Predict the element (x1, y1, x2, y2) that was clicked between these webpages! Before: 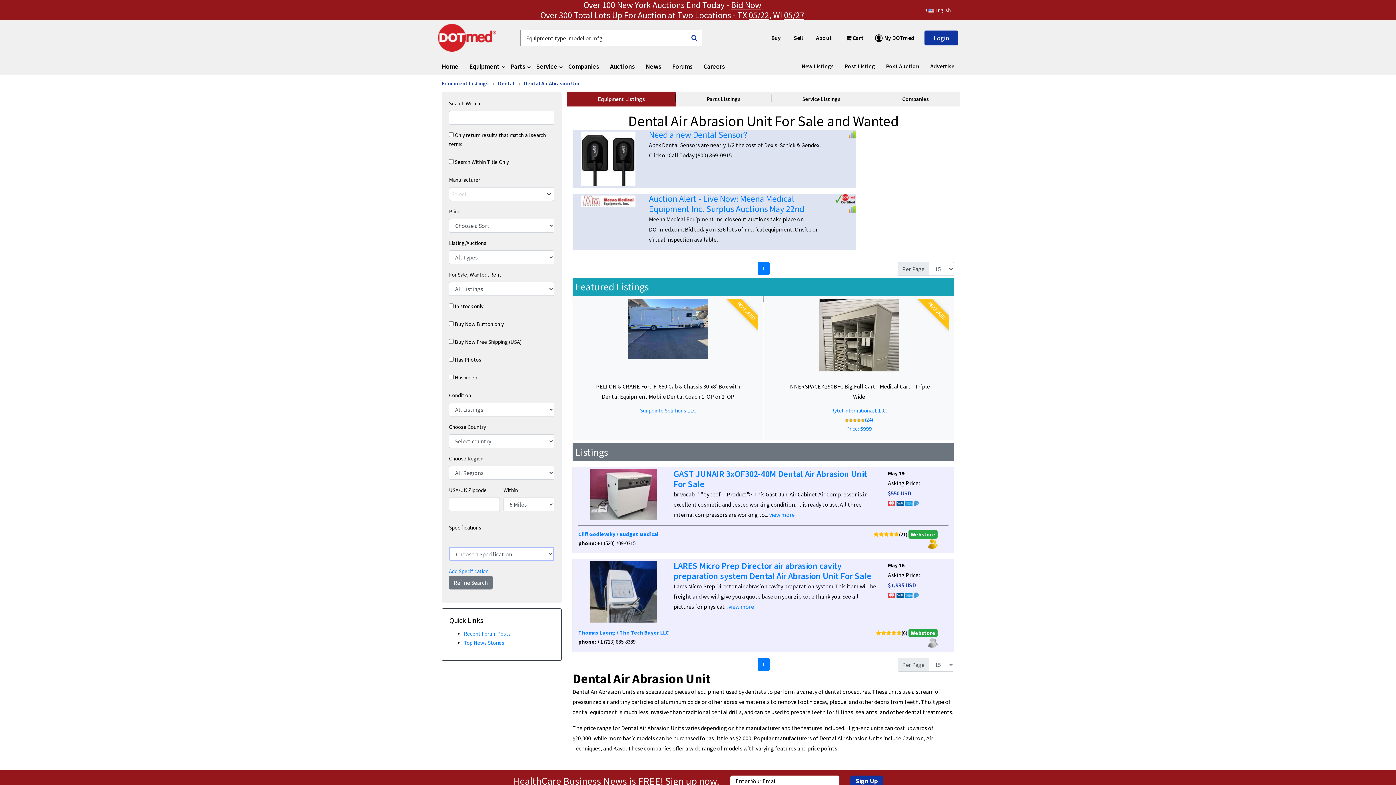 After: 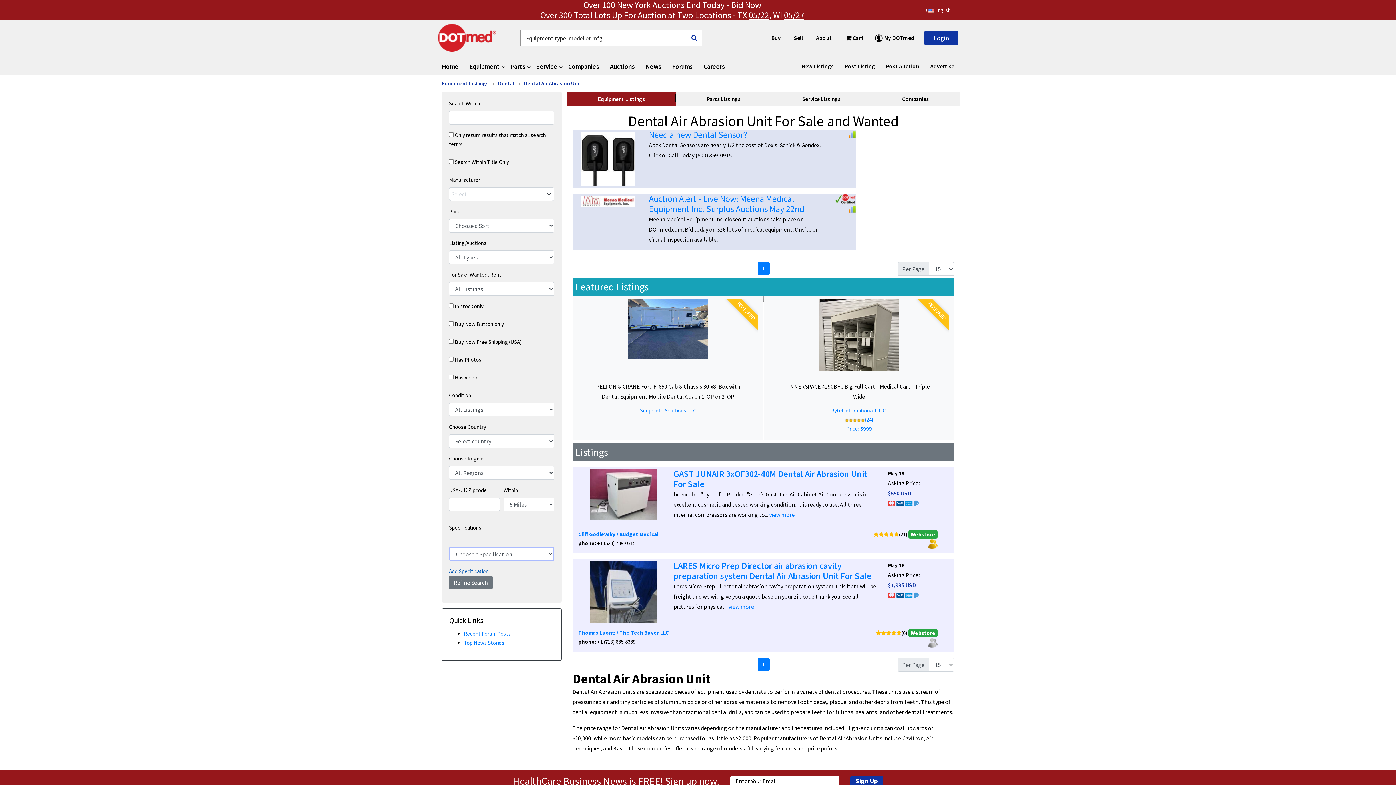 Action: label: Add Specification bbox: (449, 568, 488, 574)